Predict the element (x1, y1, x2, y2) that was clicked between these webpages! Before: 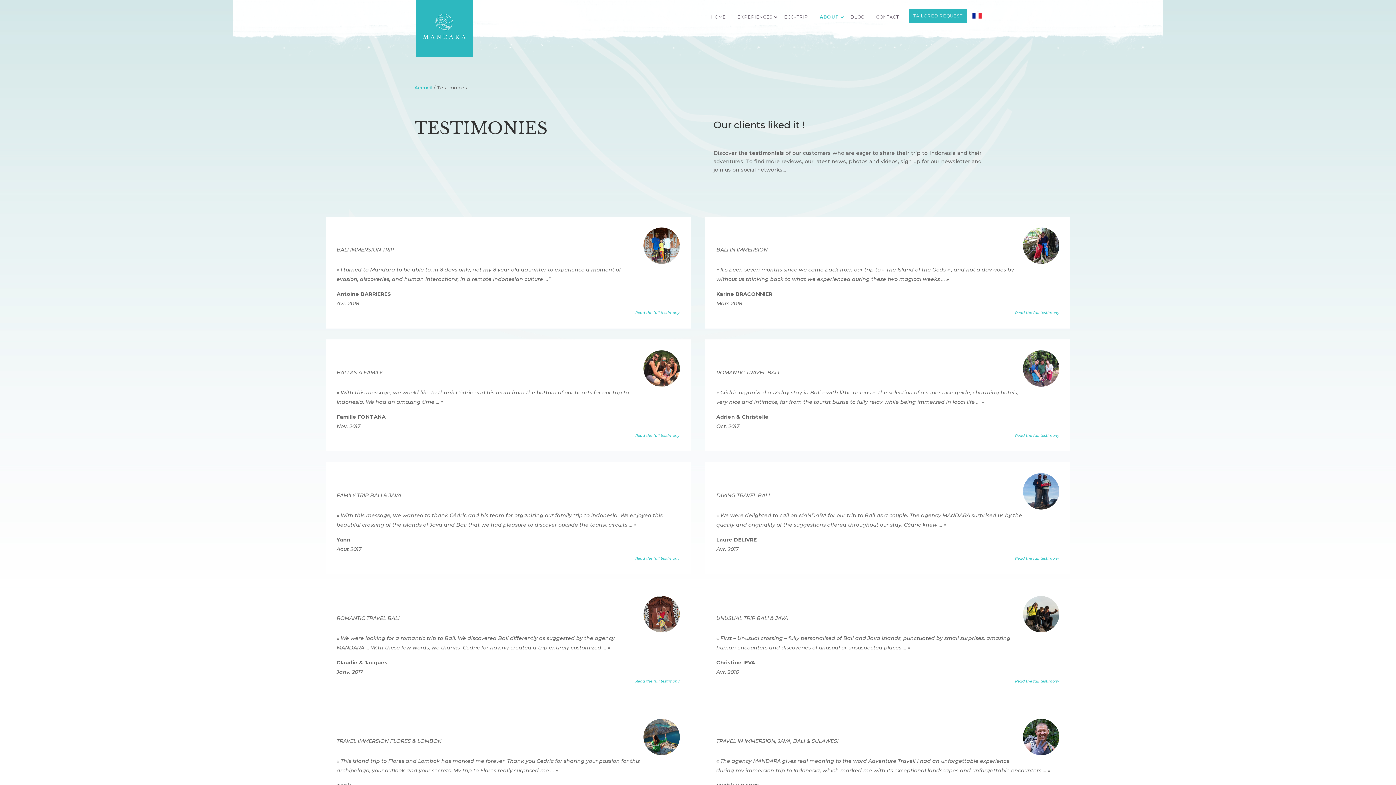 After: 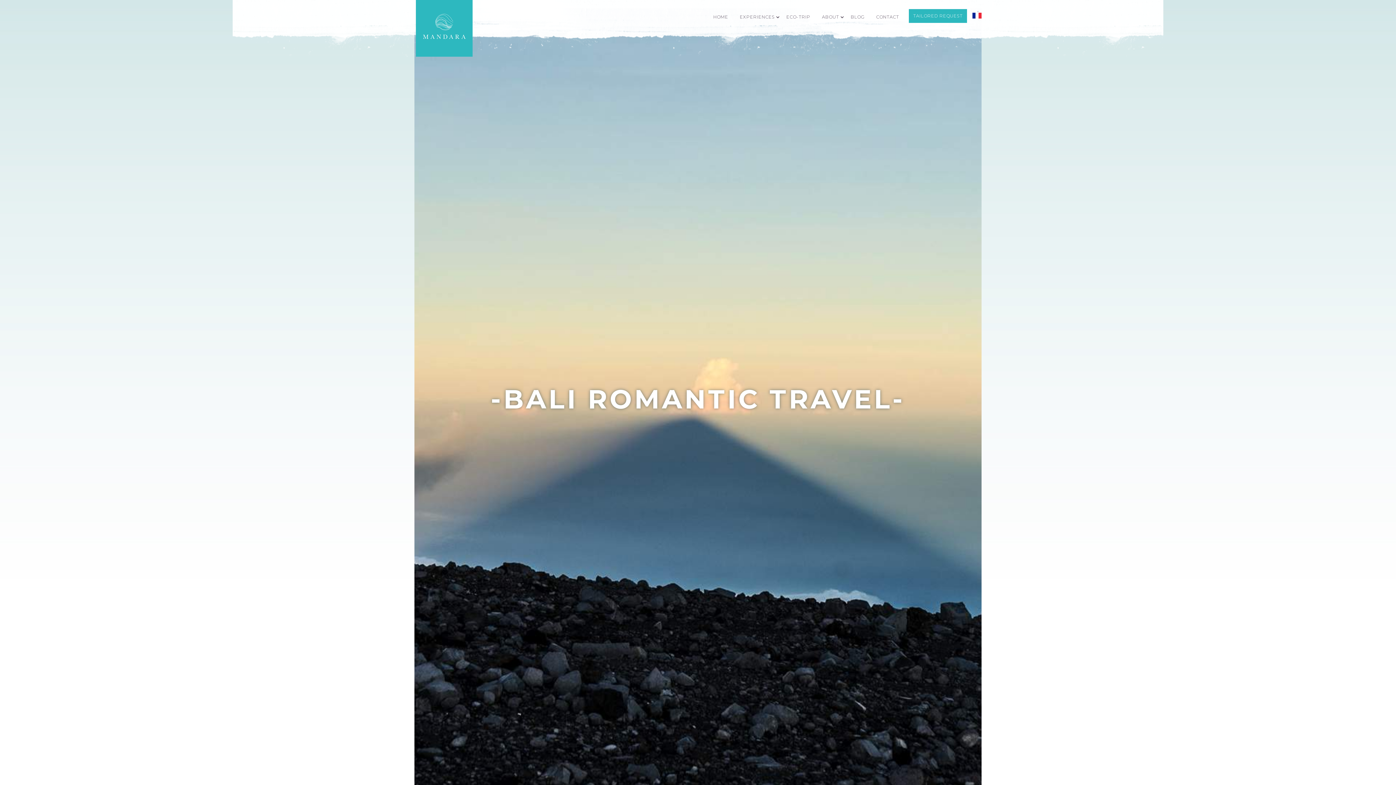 Action: bbox: (1015, 431, 1059, 440) label: Read the full testimony